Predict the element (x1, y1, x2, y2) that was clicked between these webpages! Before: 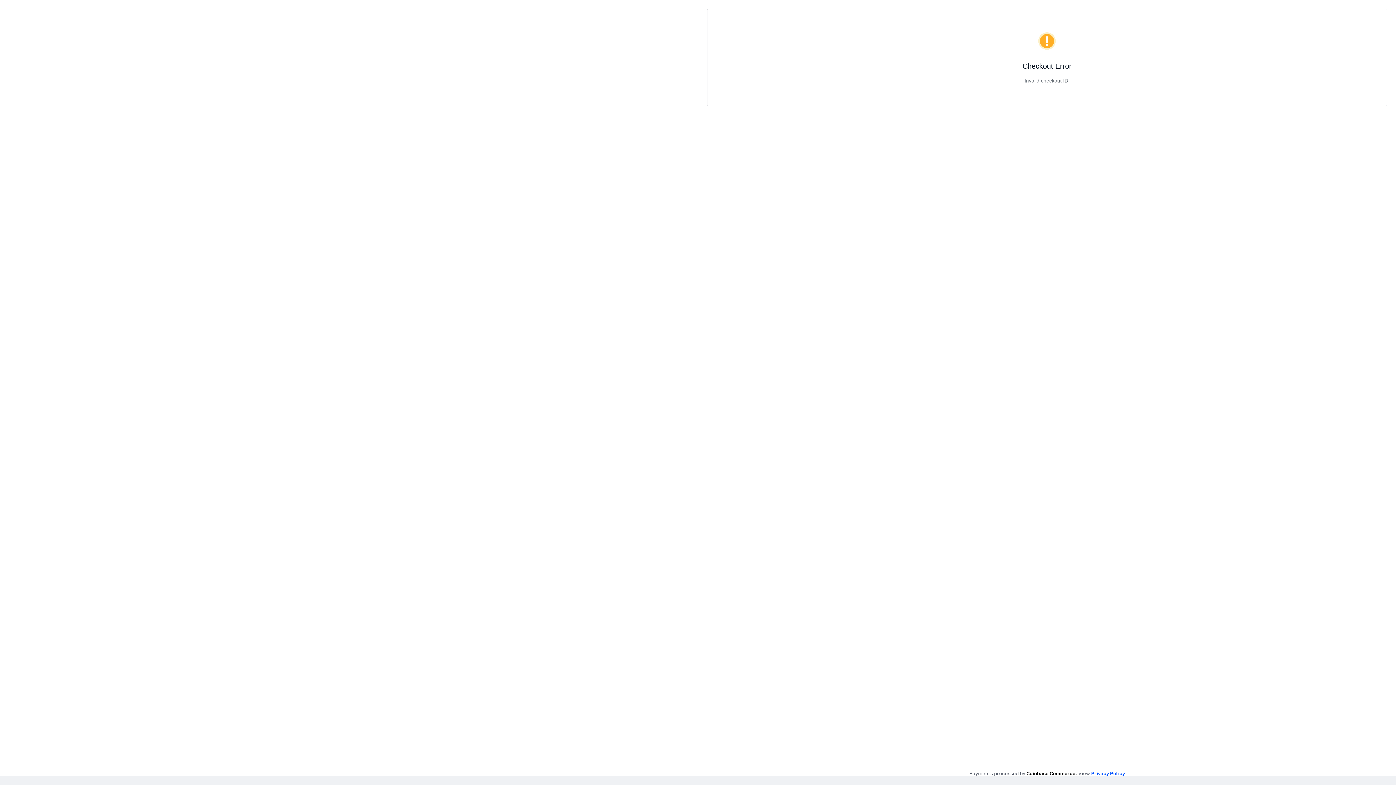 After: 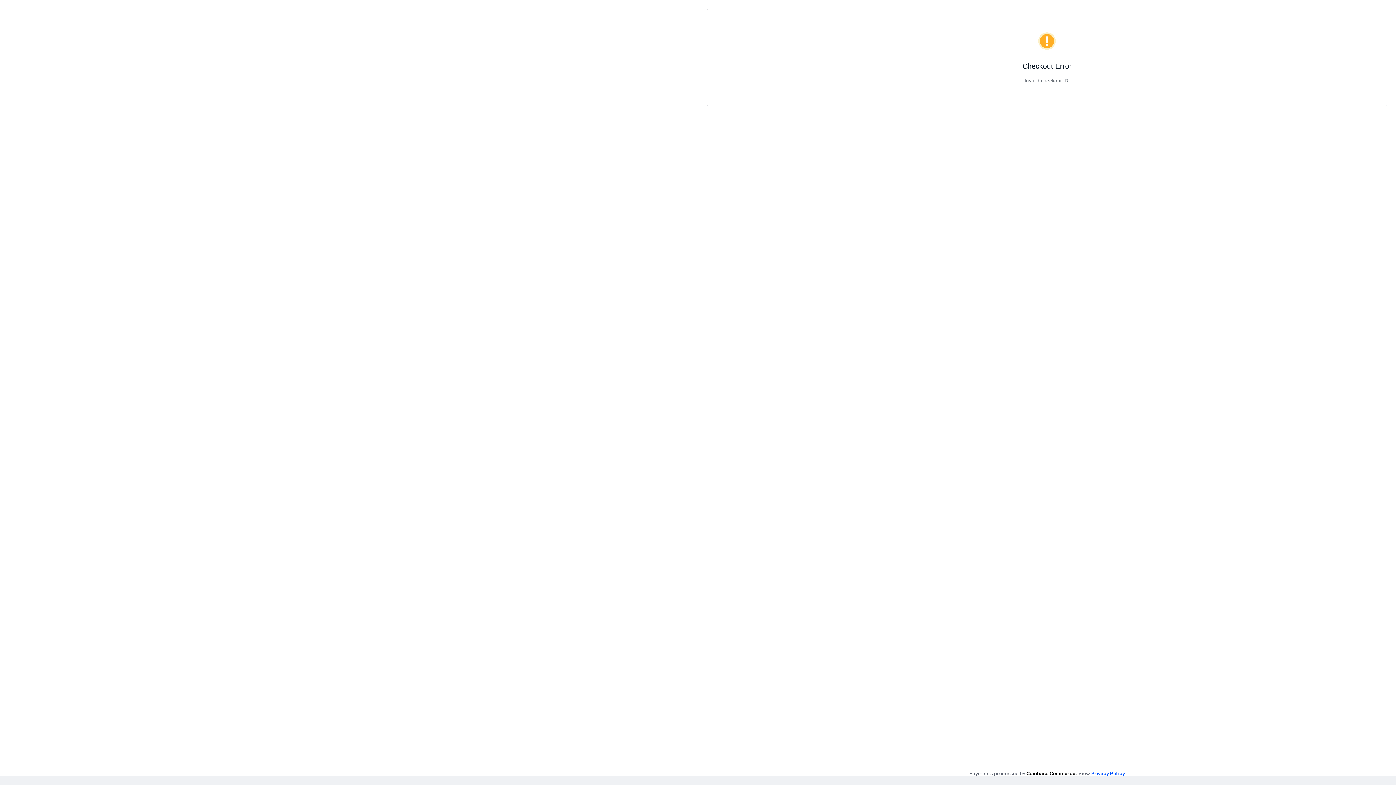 Action: label: Coinbase Commerce. bbox: (1026, 770, 1077, 776)